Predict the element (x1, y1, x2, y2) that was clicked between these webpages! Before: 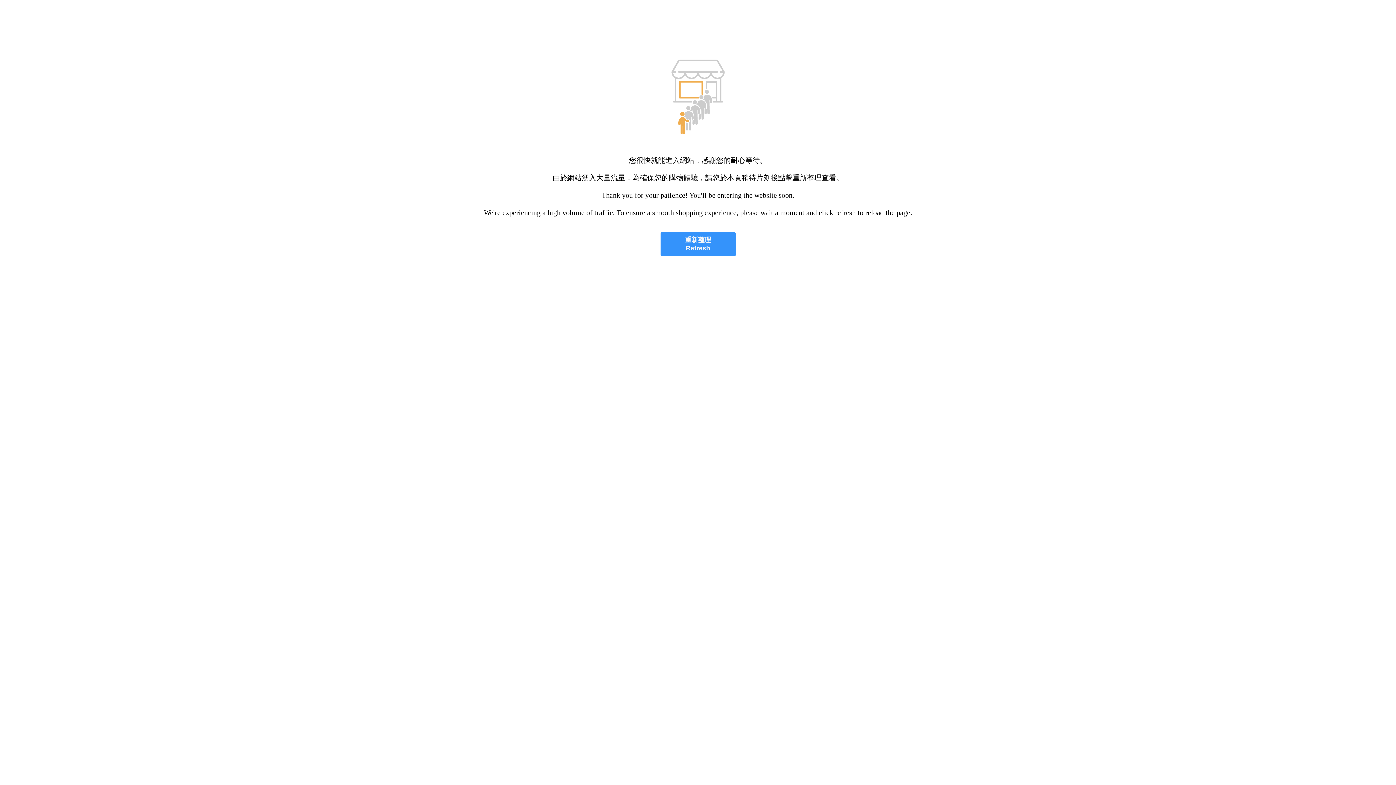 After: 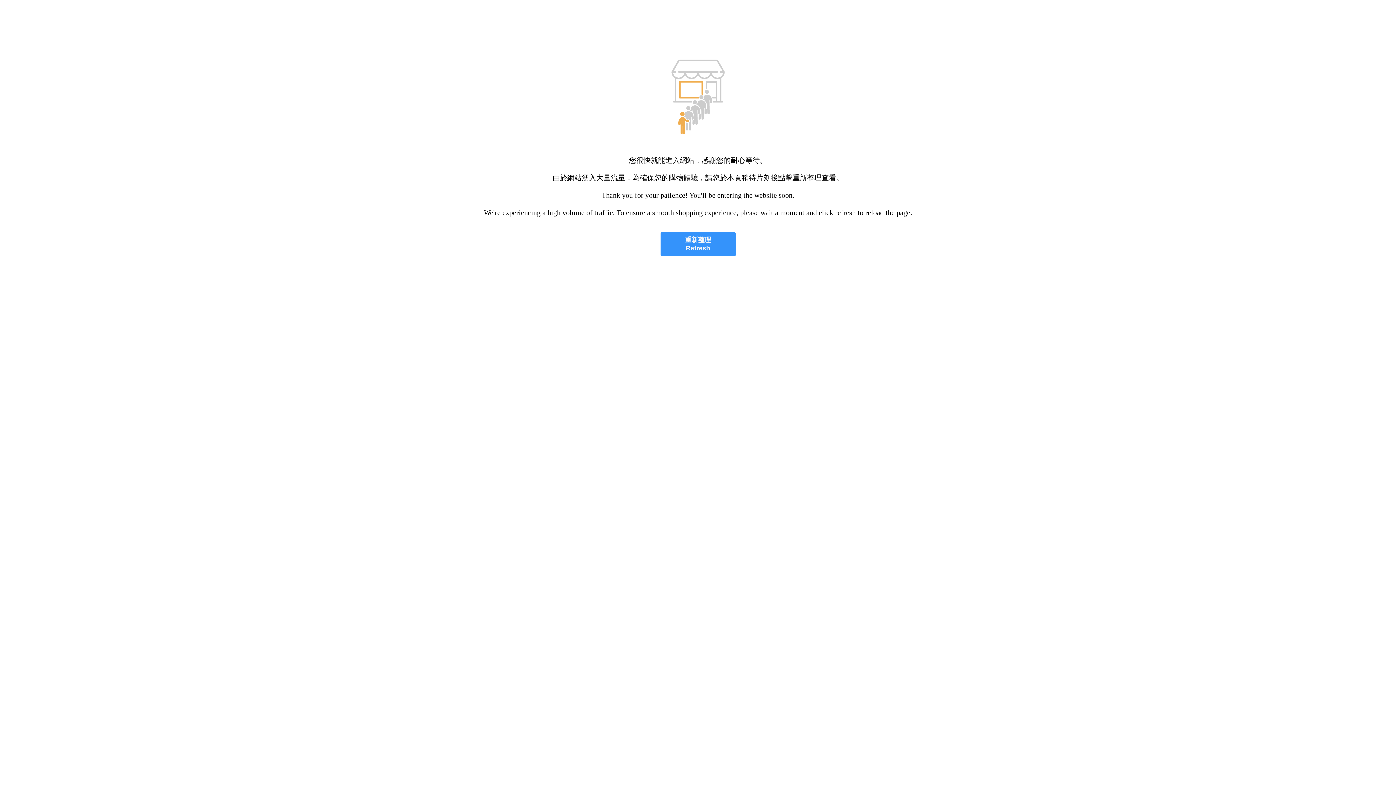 Action: label: 重新整理
Refresh bbox: (660, 232, 735, 256)